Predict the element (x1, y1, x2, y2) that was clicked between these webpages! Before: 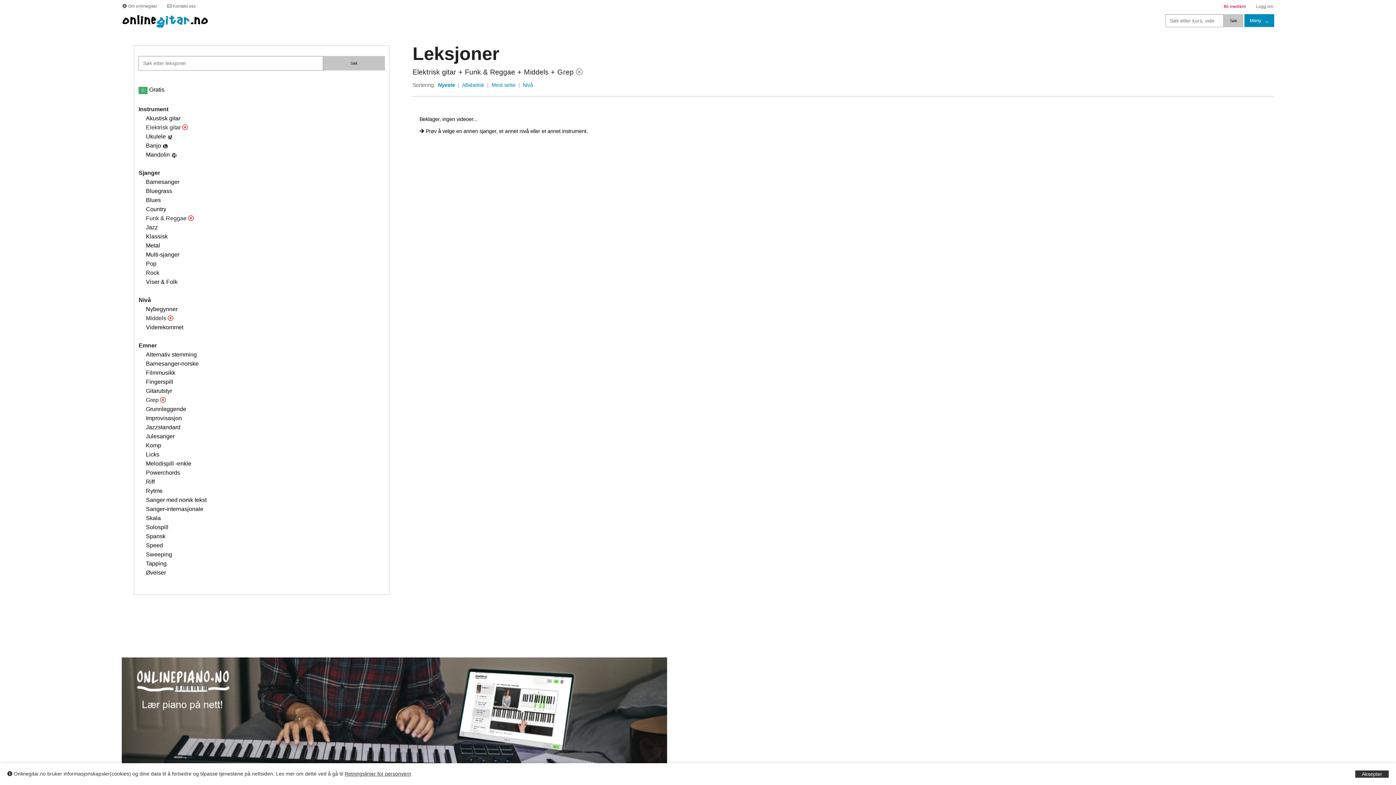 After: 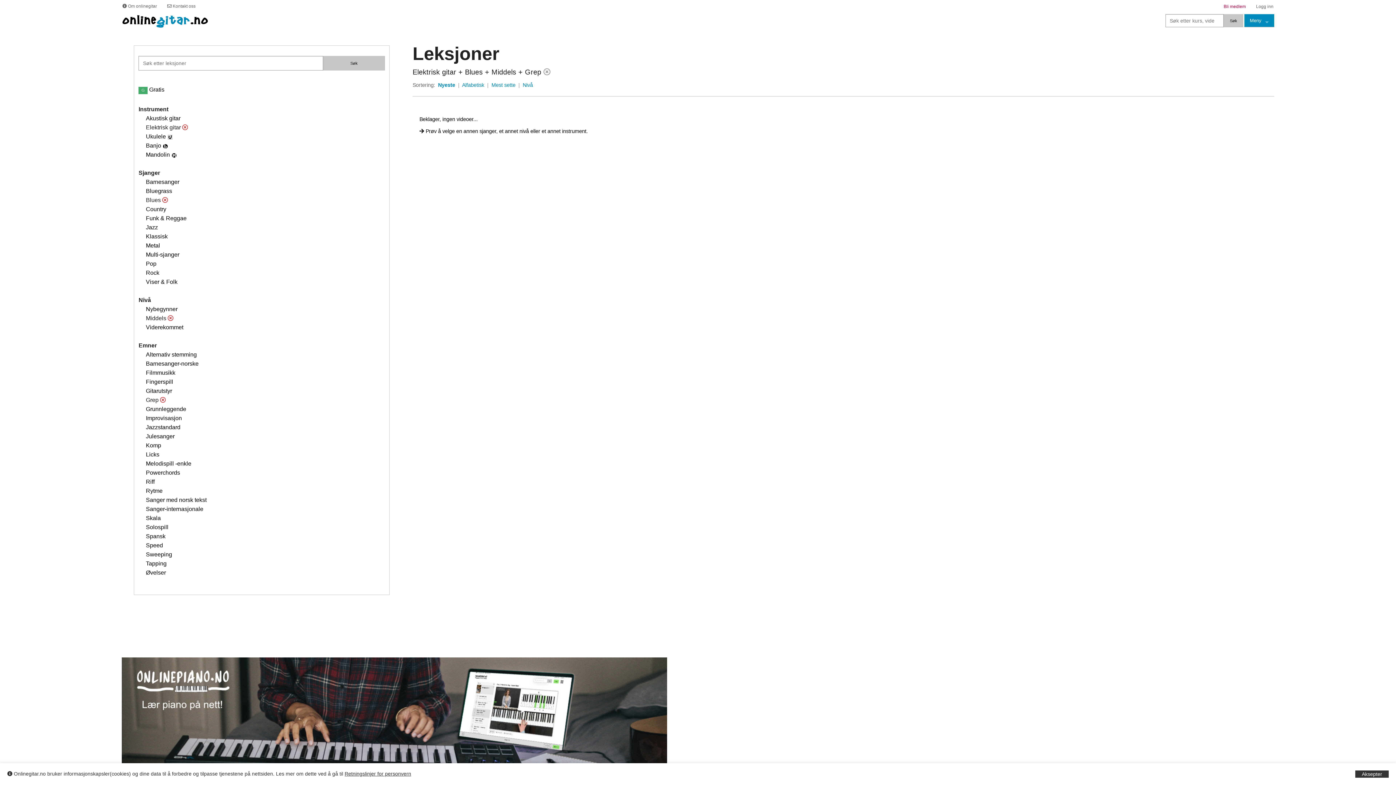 Action: label: Blues bbox: (145, 197, 160, 203)